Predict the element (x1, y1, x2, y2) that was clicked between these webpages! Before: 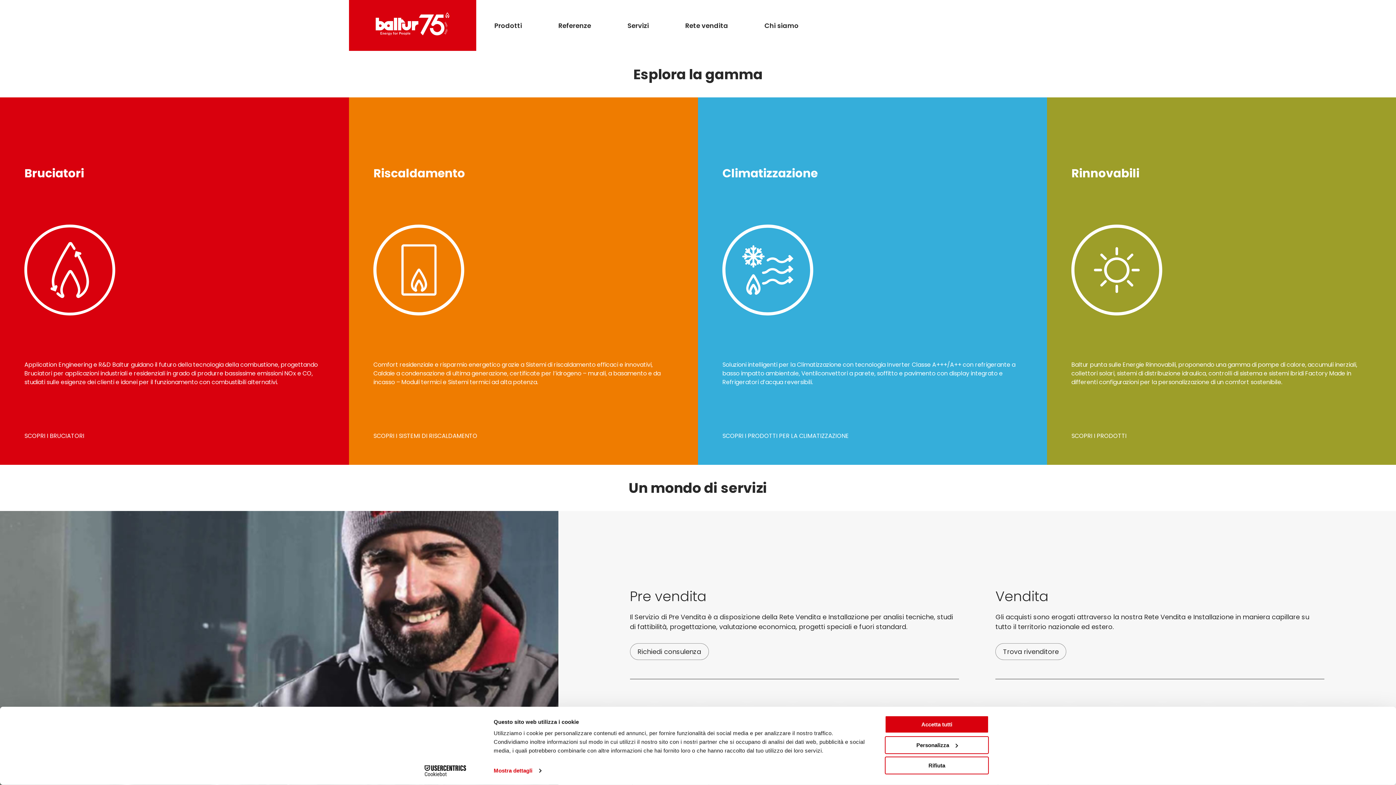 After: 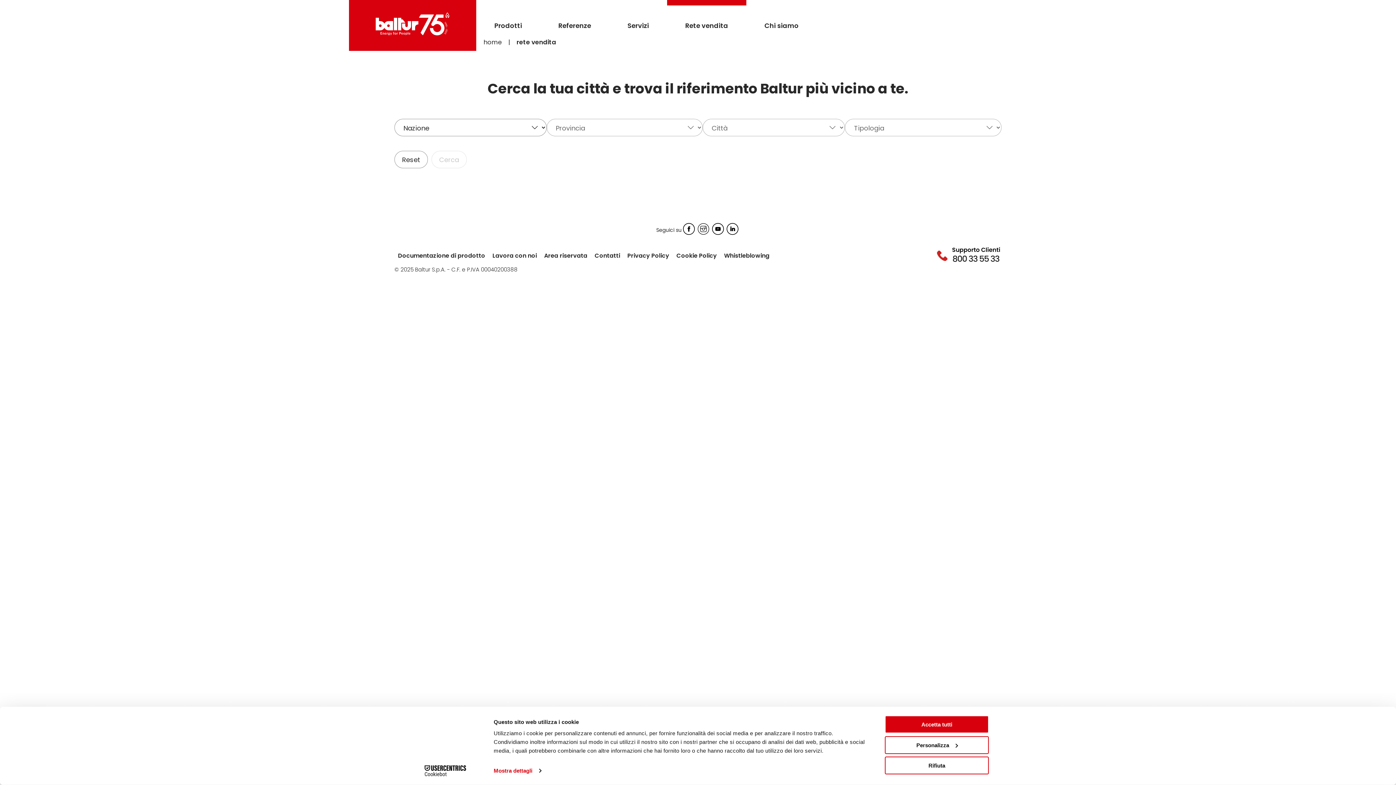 Action: bbox: (685, 20, 728, 30) label: Rete vendita